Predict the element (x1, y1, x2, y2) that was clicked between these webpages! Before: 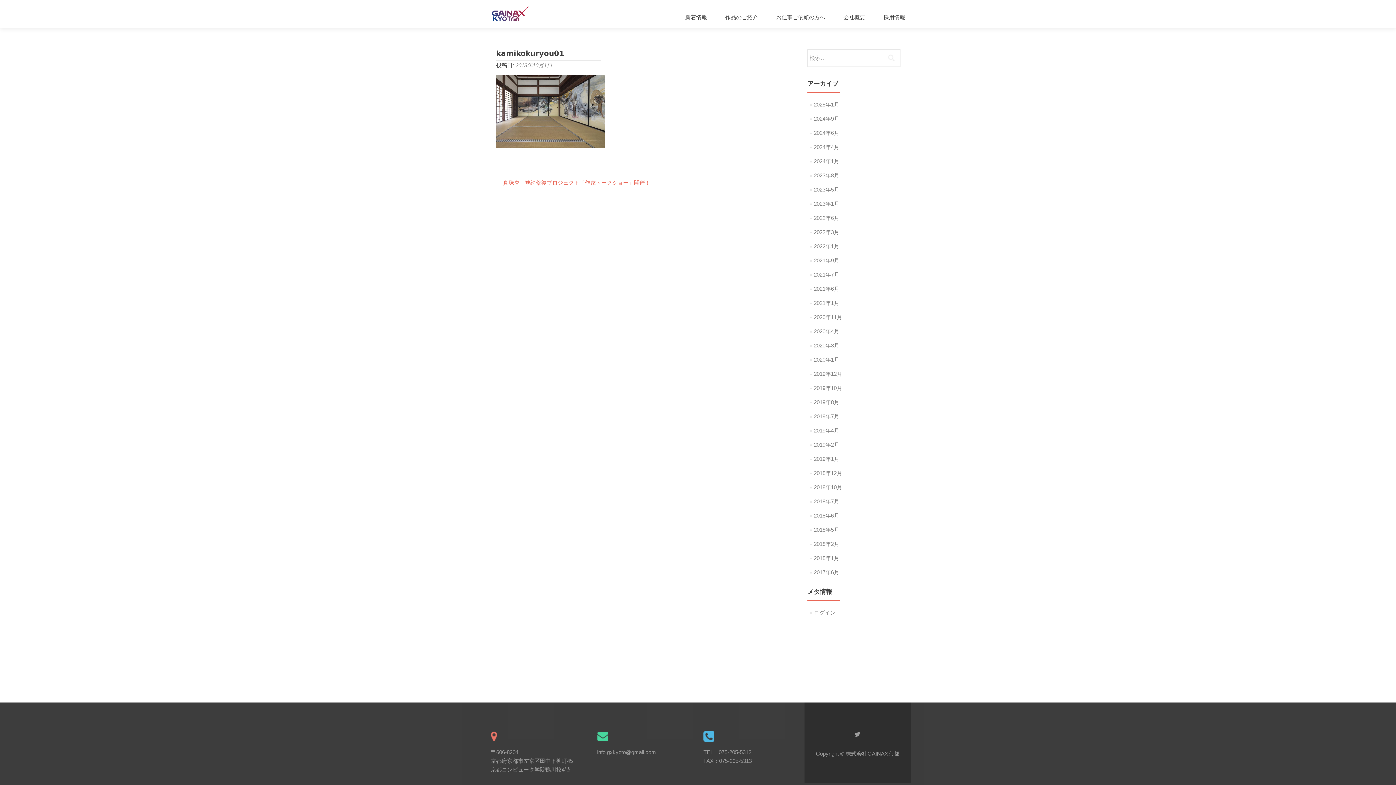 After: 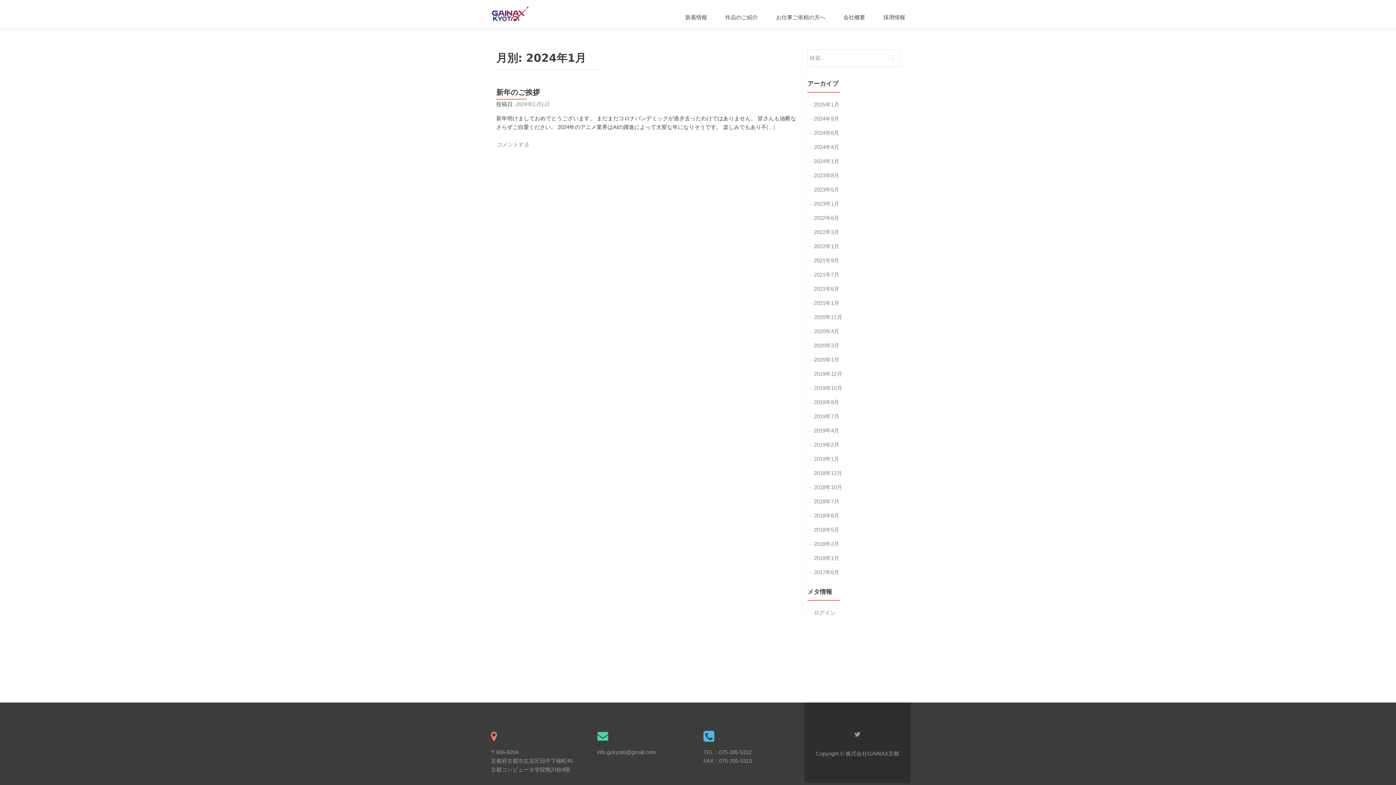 Action: label: 2024年1月 bbox: (814, 158, 839, 164)